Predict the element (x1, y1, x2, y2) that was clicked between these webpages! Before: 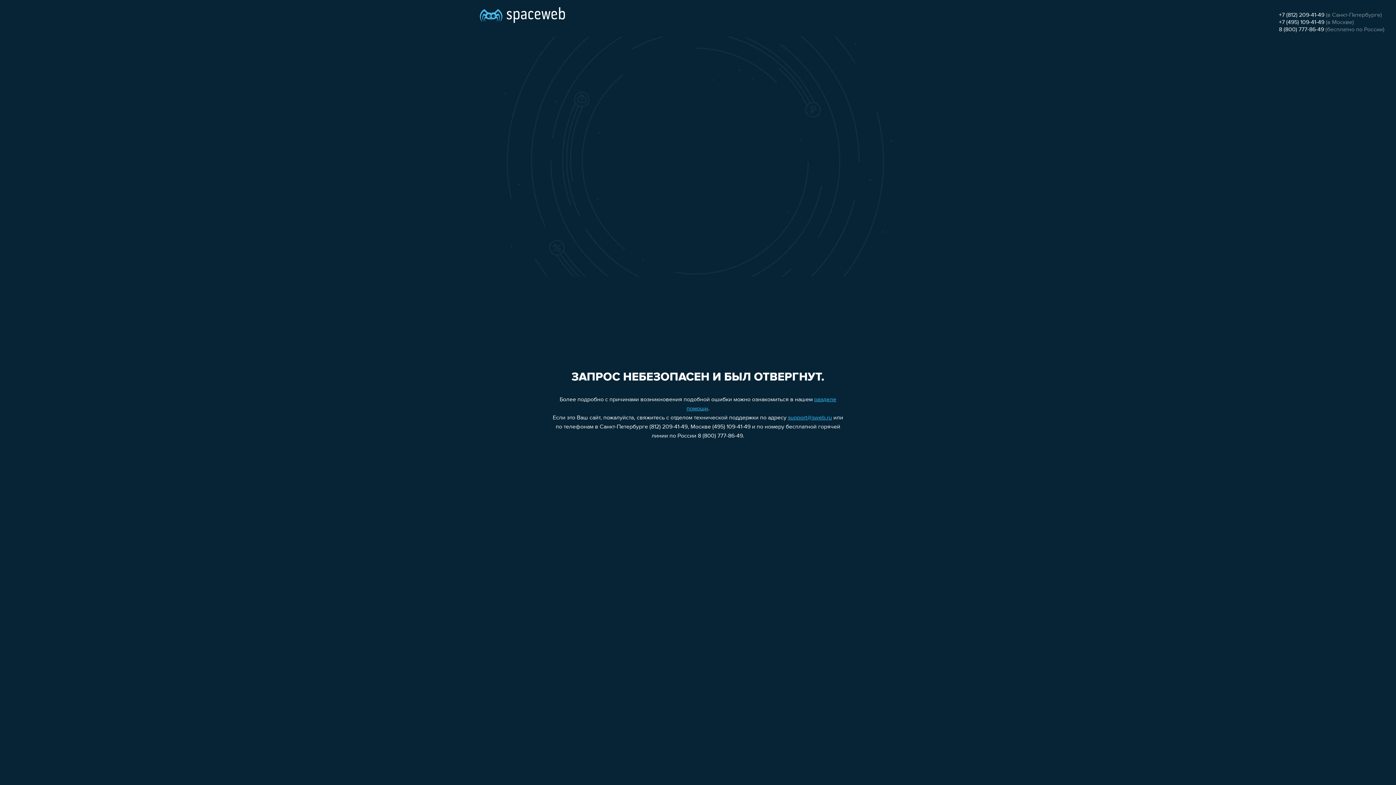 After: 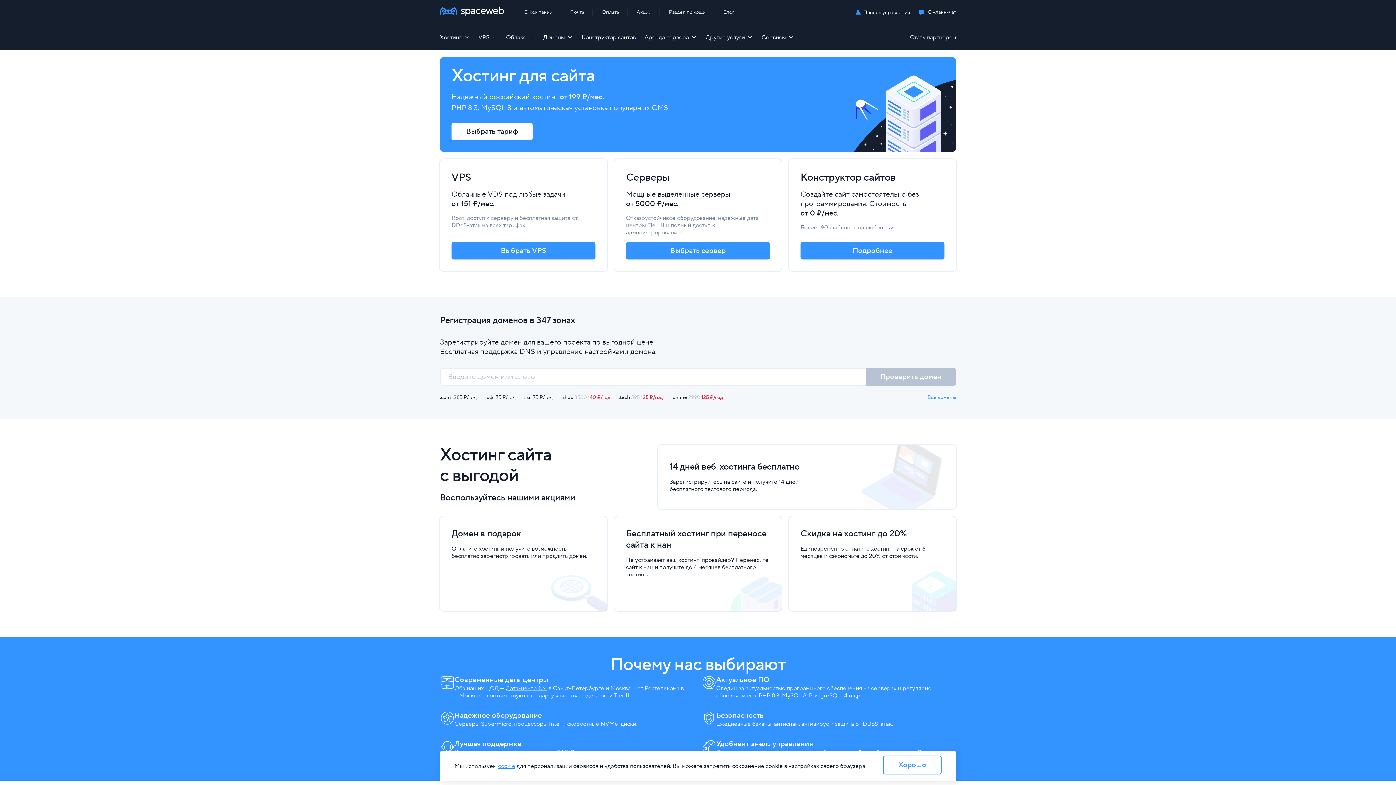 Action: bbox: (480, 0, 565, 25)